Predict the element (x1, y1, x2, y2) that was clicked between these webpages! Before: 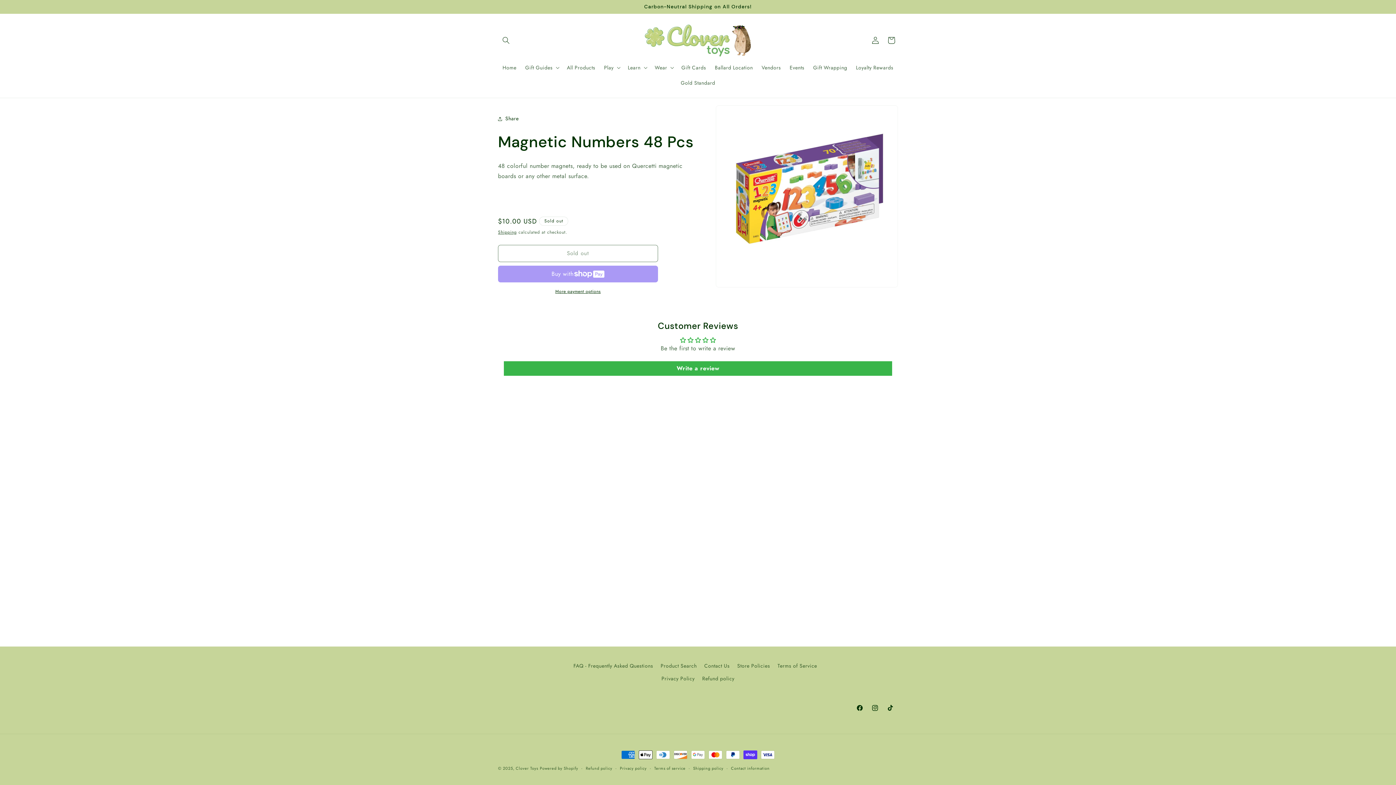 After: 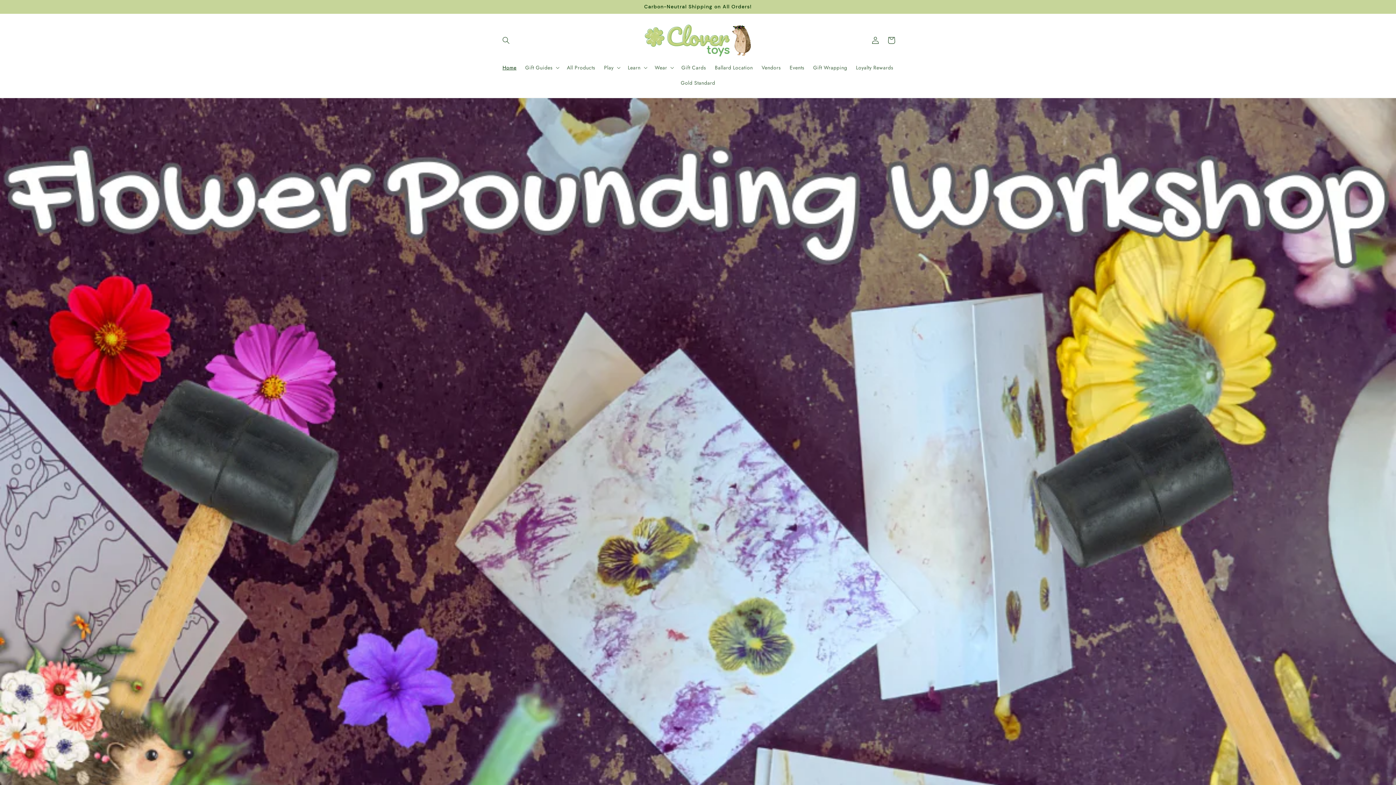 Action: label: Home bbox: (498, 59, 521, 75)